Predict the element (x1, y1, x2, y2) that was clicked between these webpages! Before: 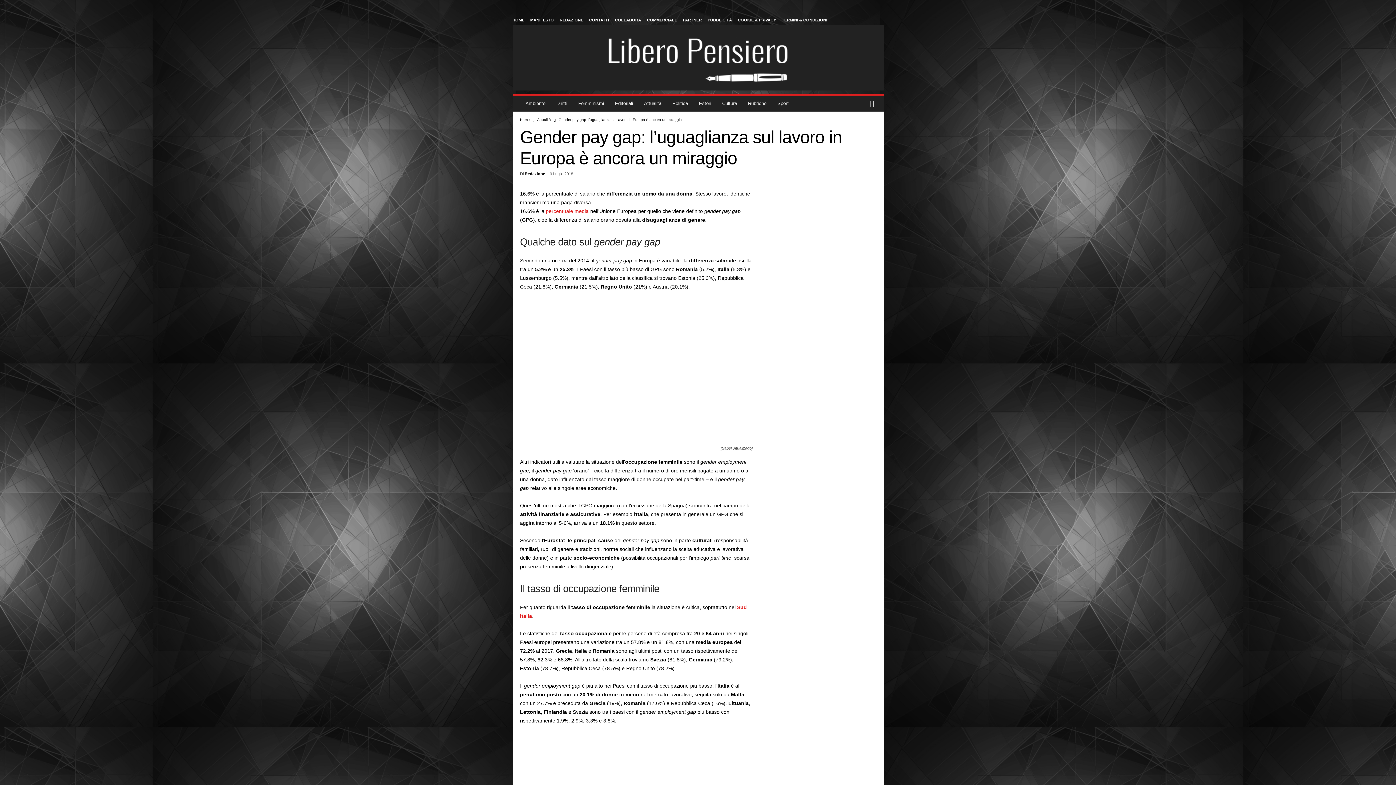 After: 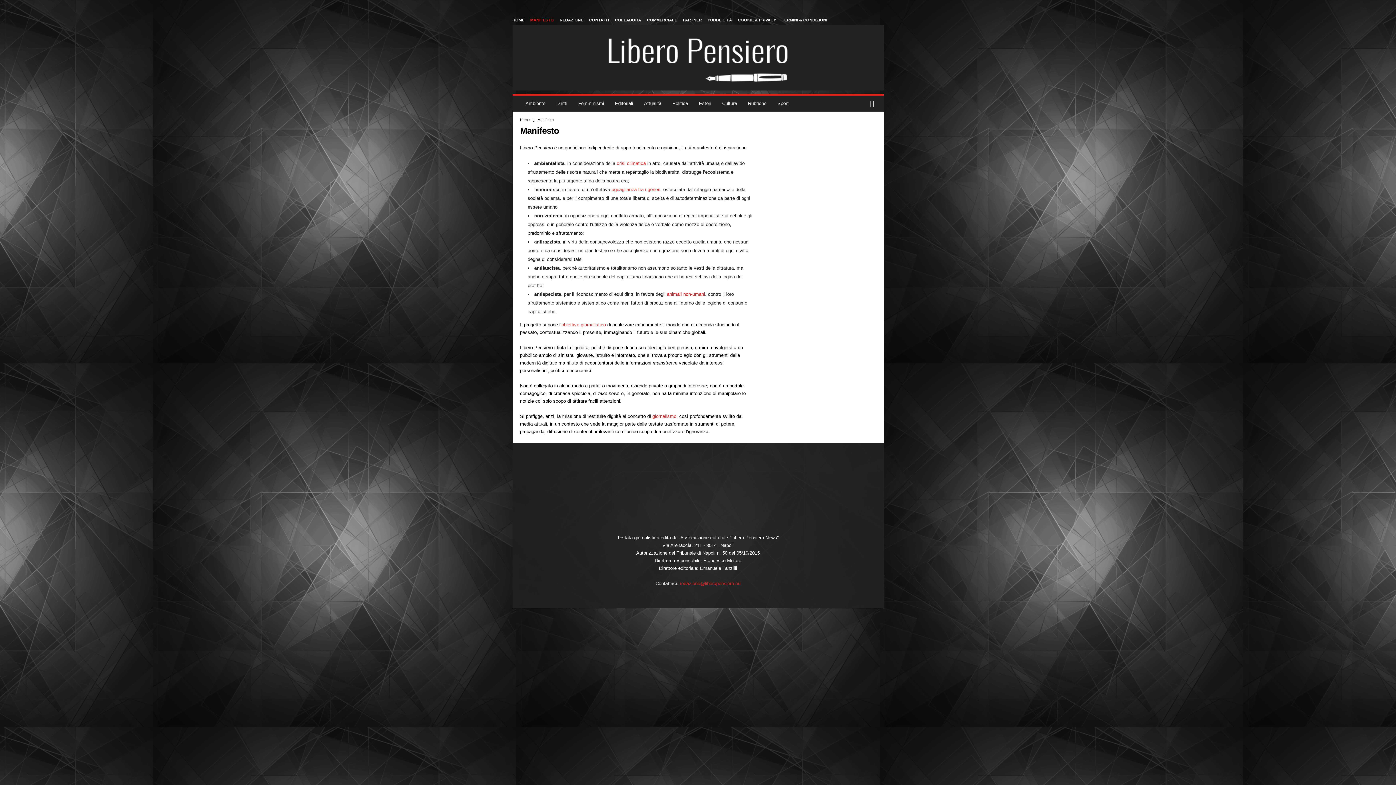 Action: label: MANIFESTO bbox: (530, 17, 554, 22)